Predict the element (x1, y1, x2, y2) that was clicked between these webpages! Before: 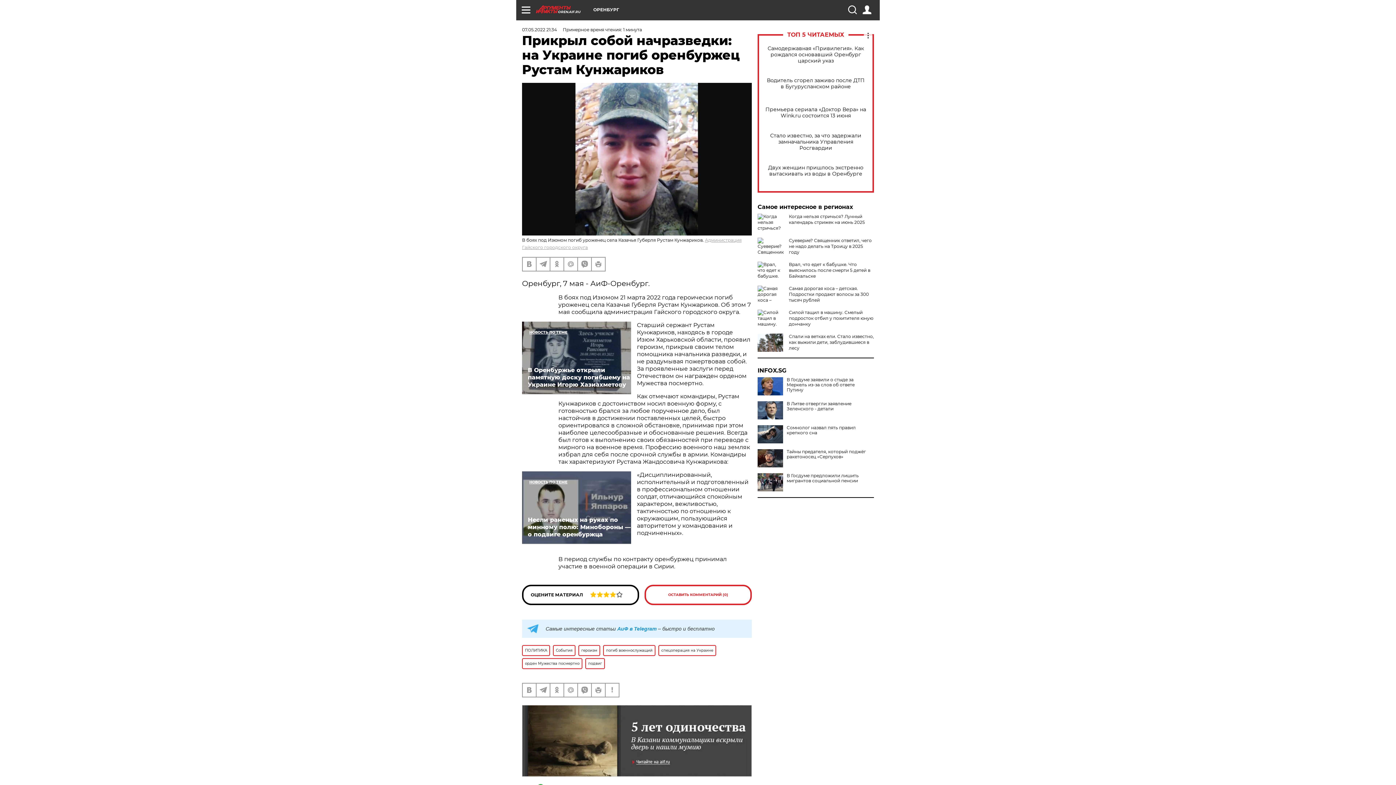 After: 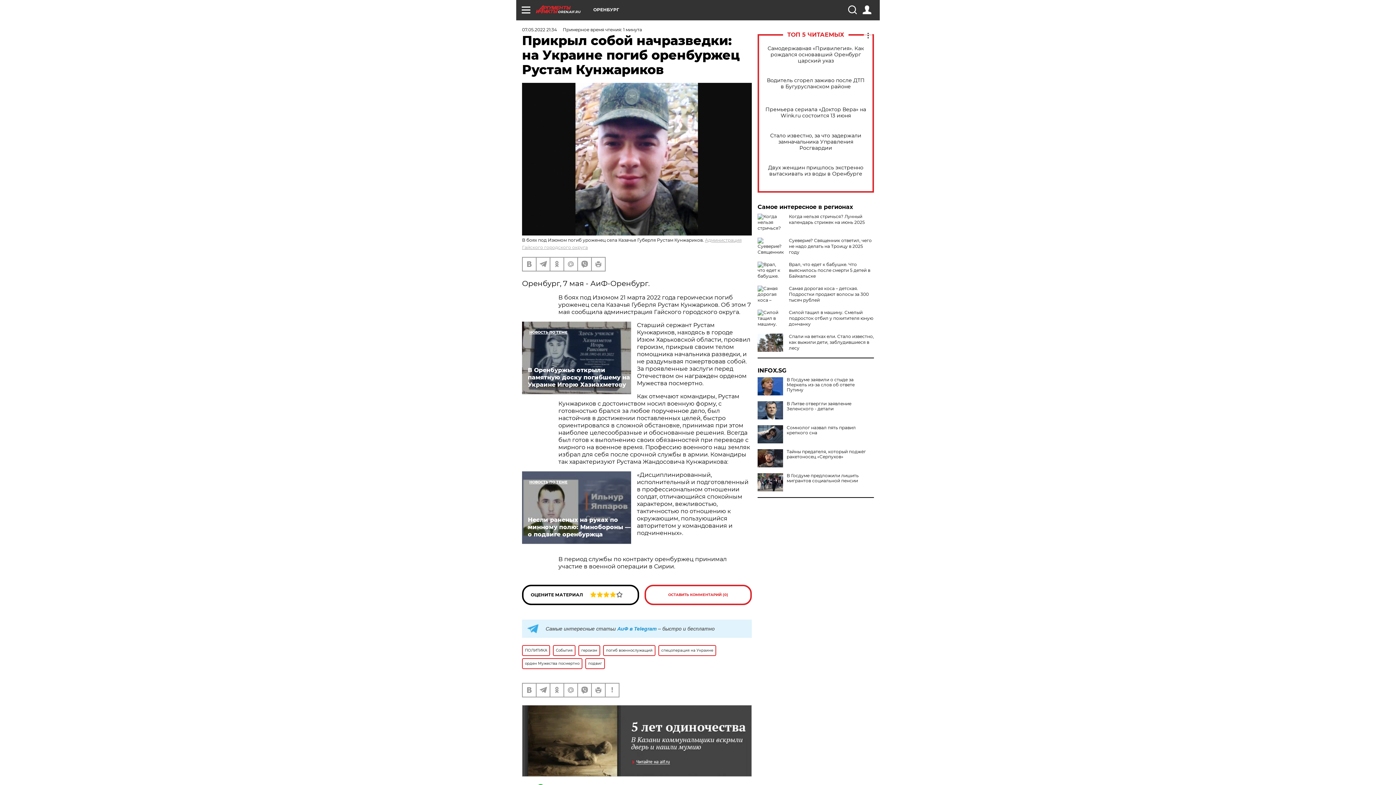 Action: bbox: (757, 368, 874, 373) label: INFOX.SG